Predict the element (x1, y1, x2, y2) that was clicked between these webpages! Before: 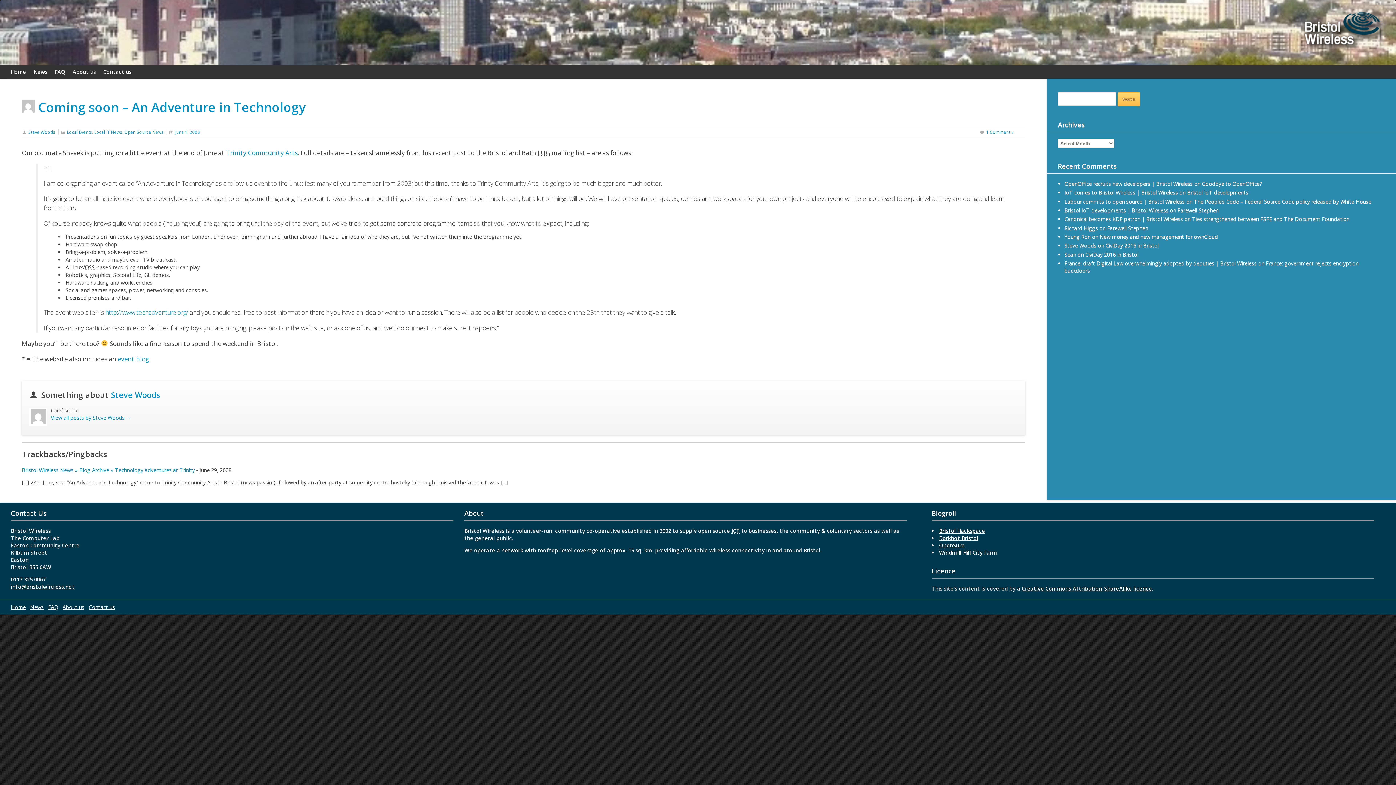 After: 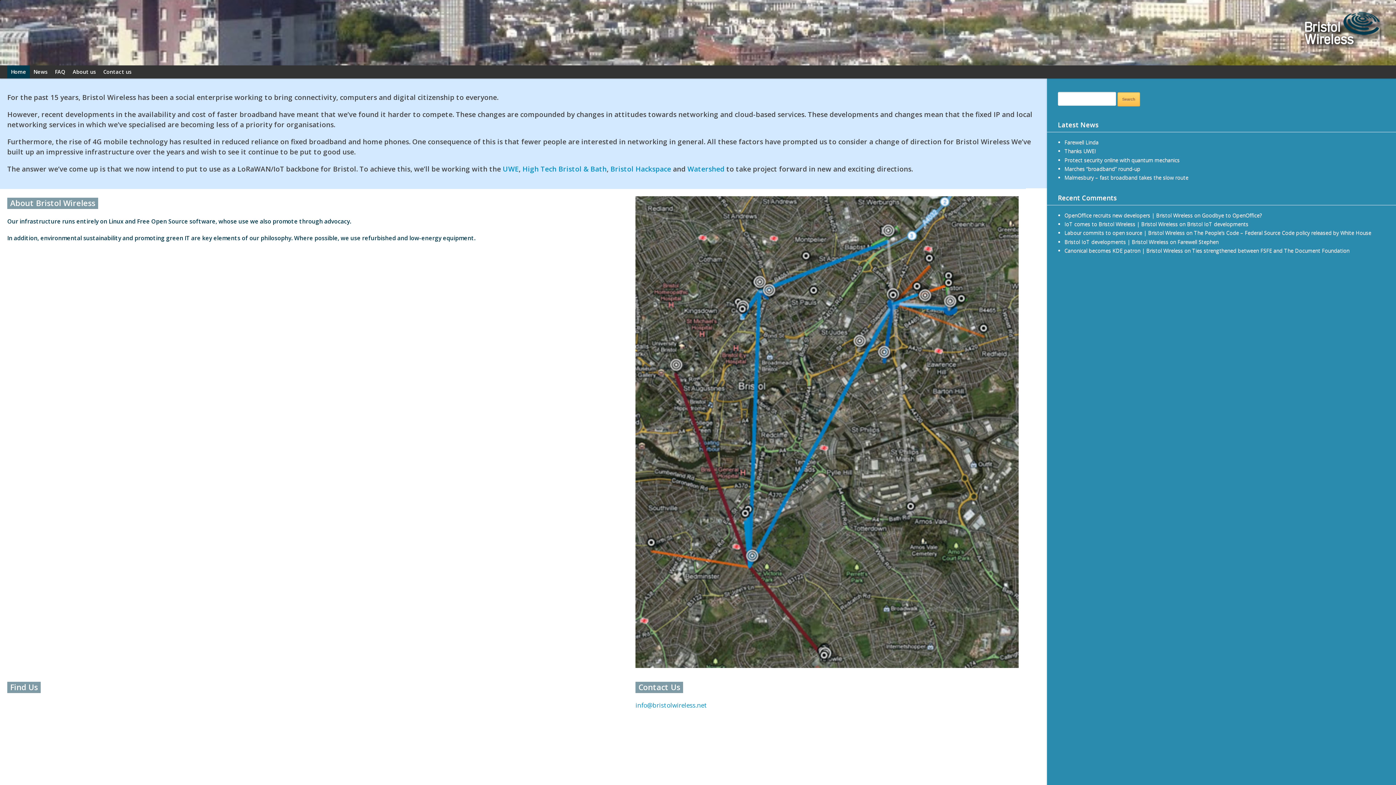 Action: bbox: (1303, 9, 1385, 49)